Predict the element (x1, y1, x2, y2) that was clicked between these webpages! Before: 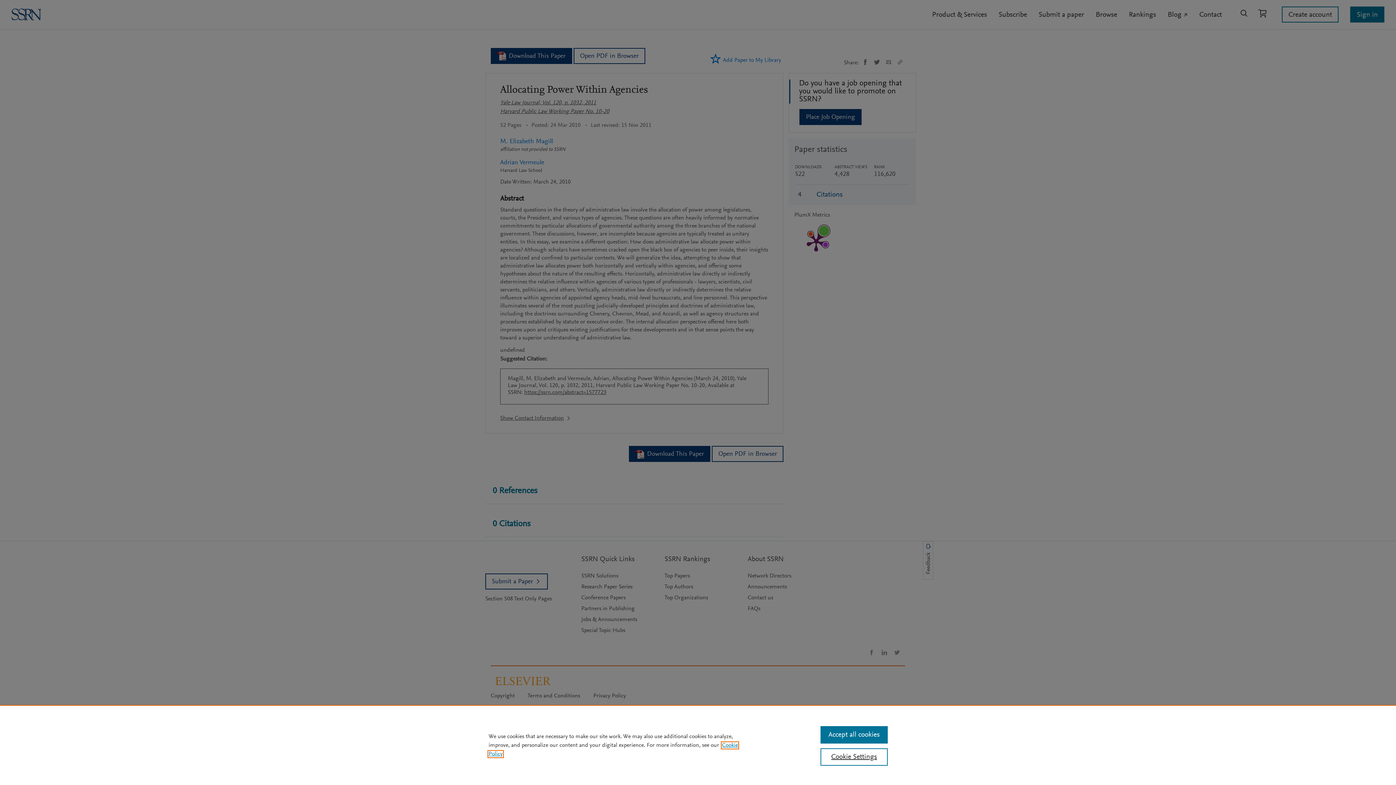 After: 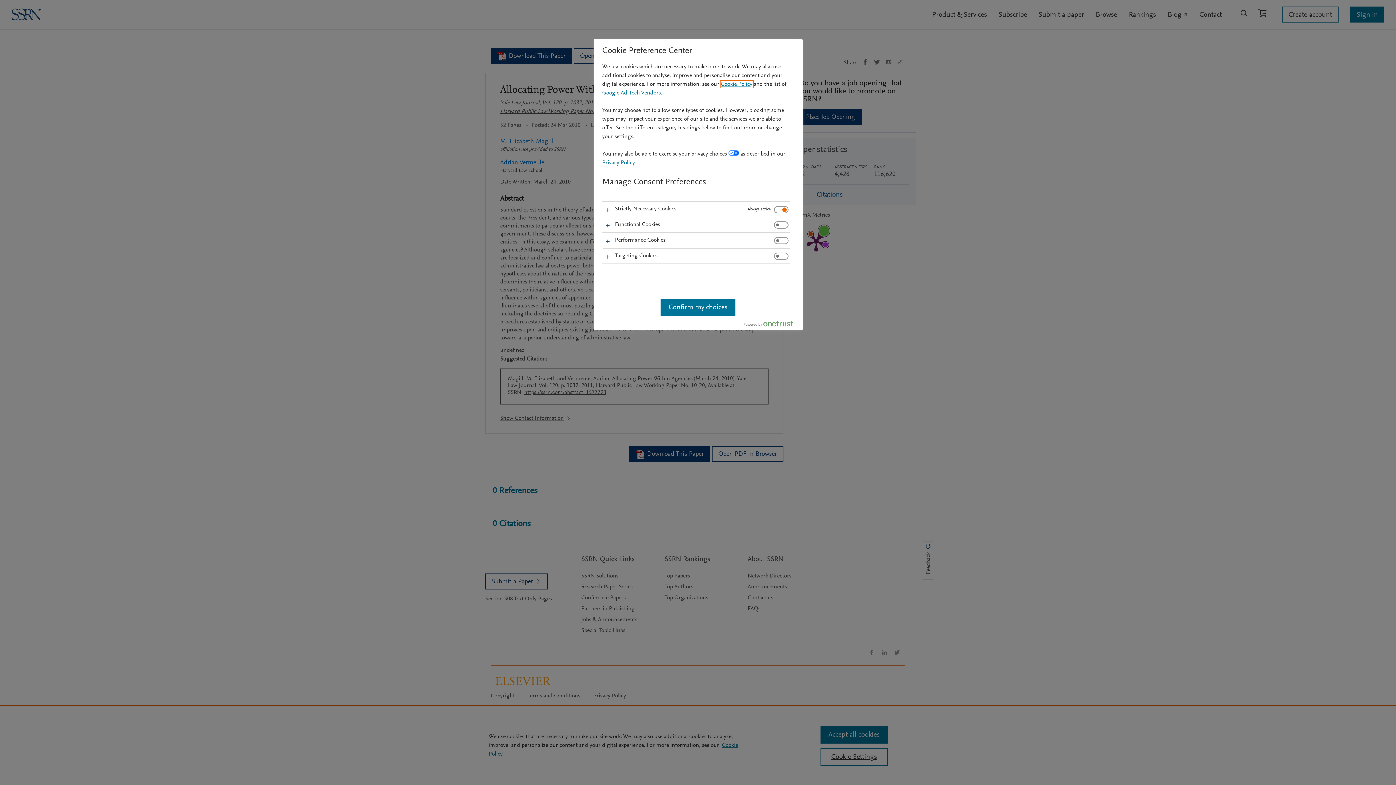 Action: label: Cookie Settings bbox: (820, 748, 887, 766)